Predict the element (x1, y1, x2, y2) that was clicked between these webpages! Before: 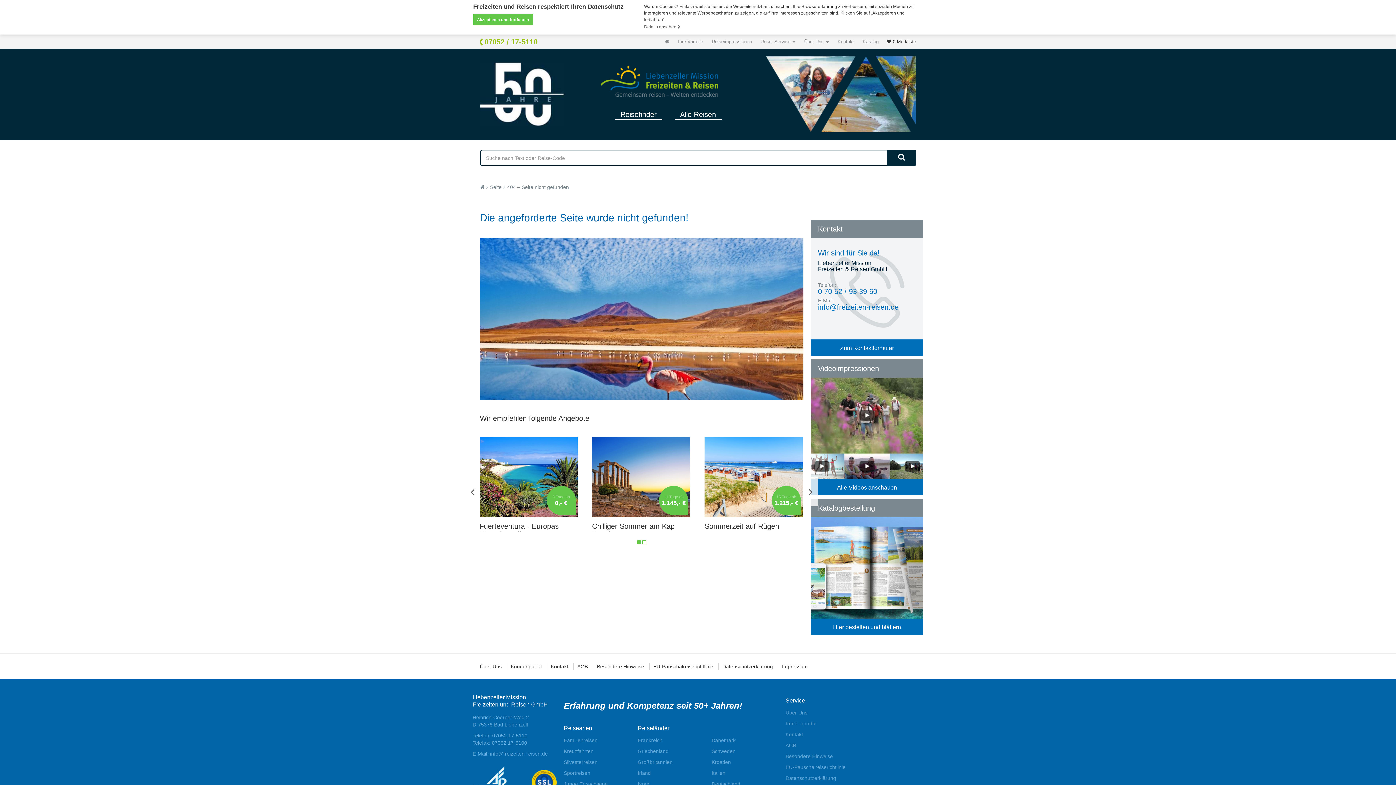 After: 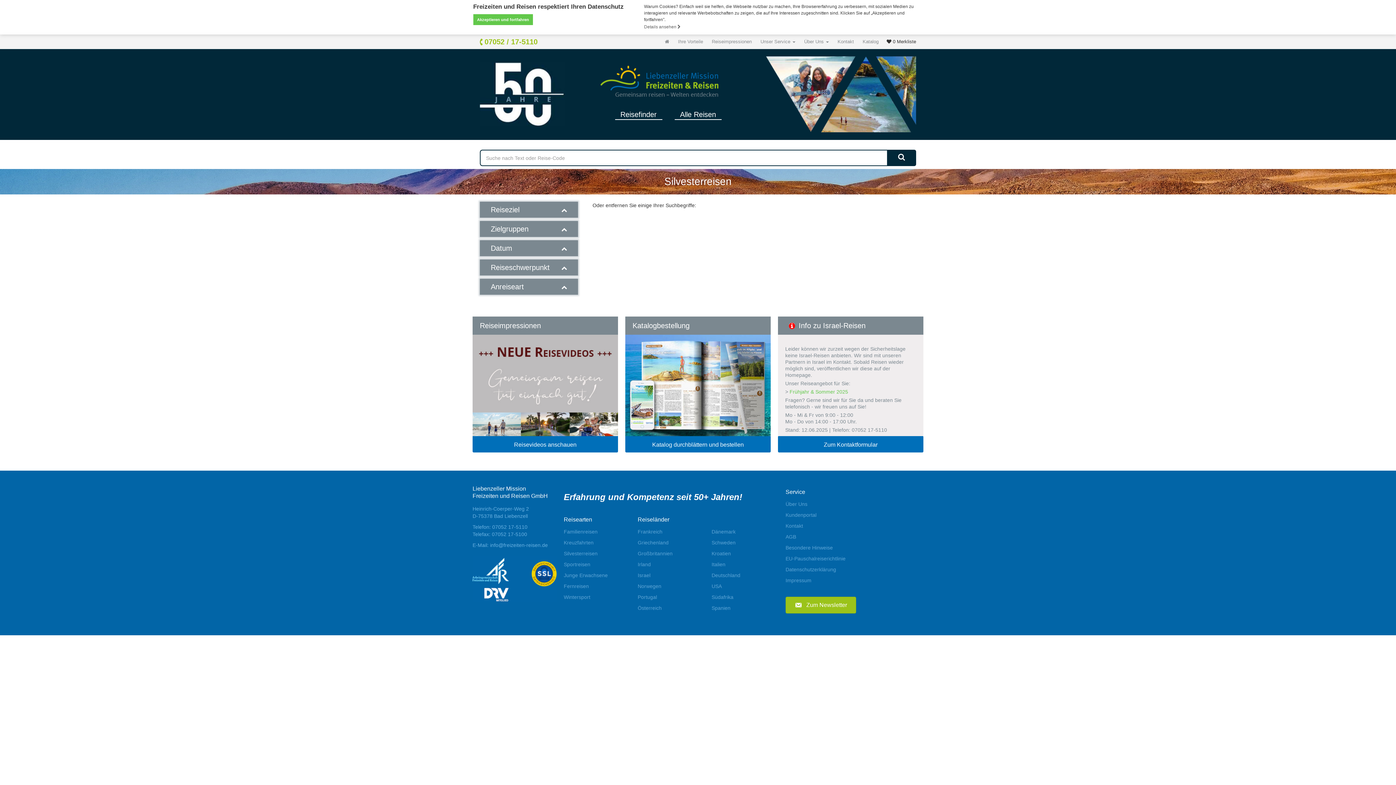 Action: label: Silvesterreisen bbox: (563, 757, 623, 768)